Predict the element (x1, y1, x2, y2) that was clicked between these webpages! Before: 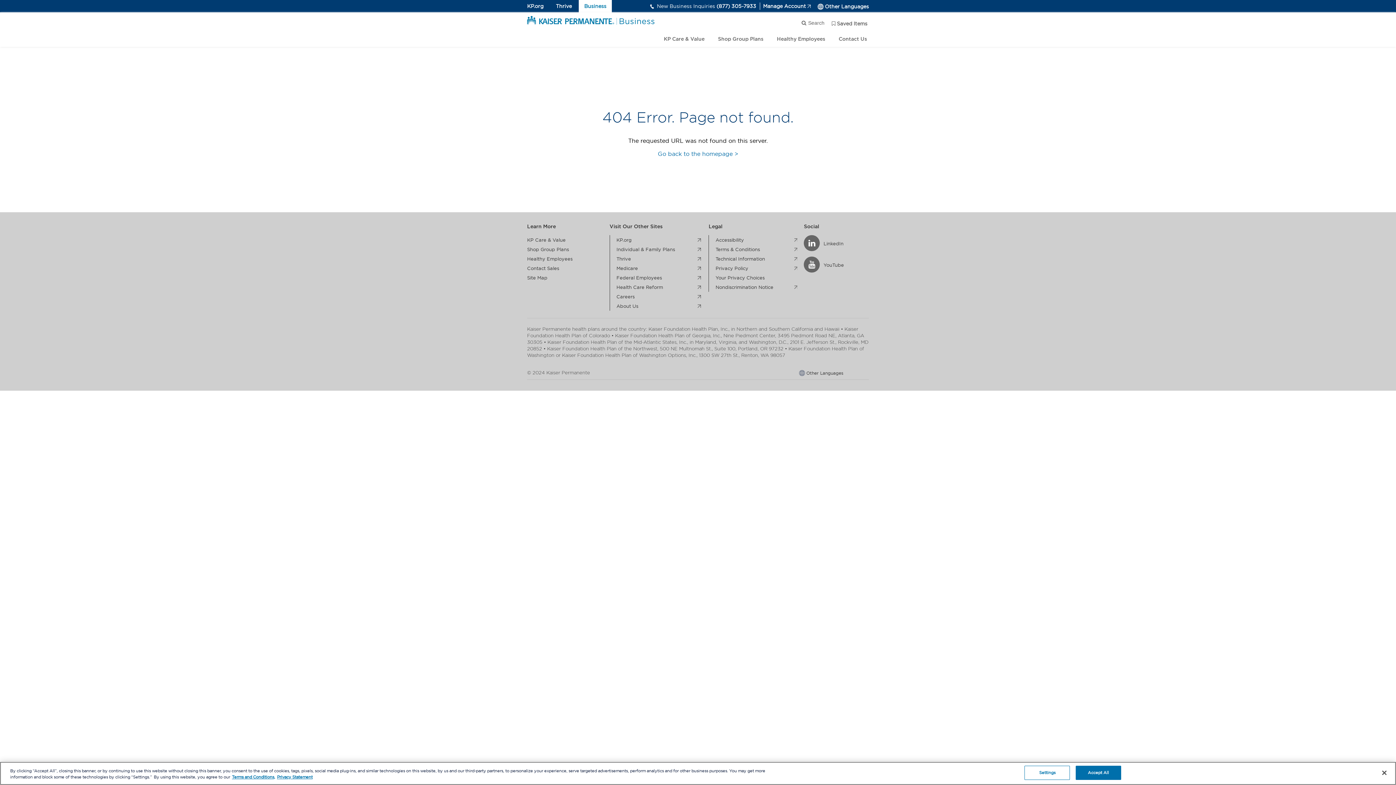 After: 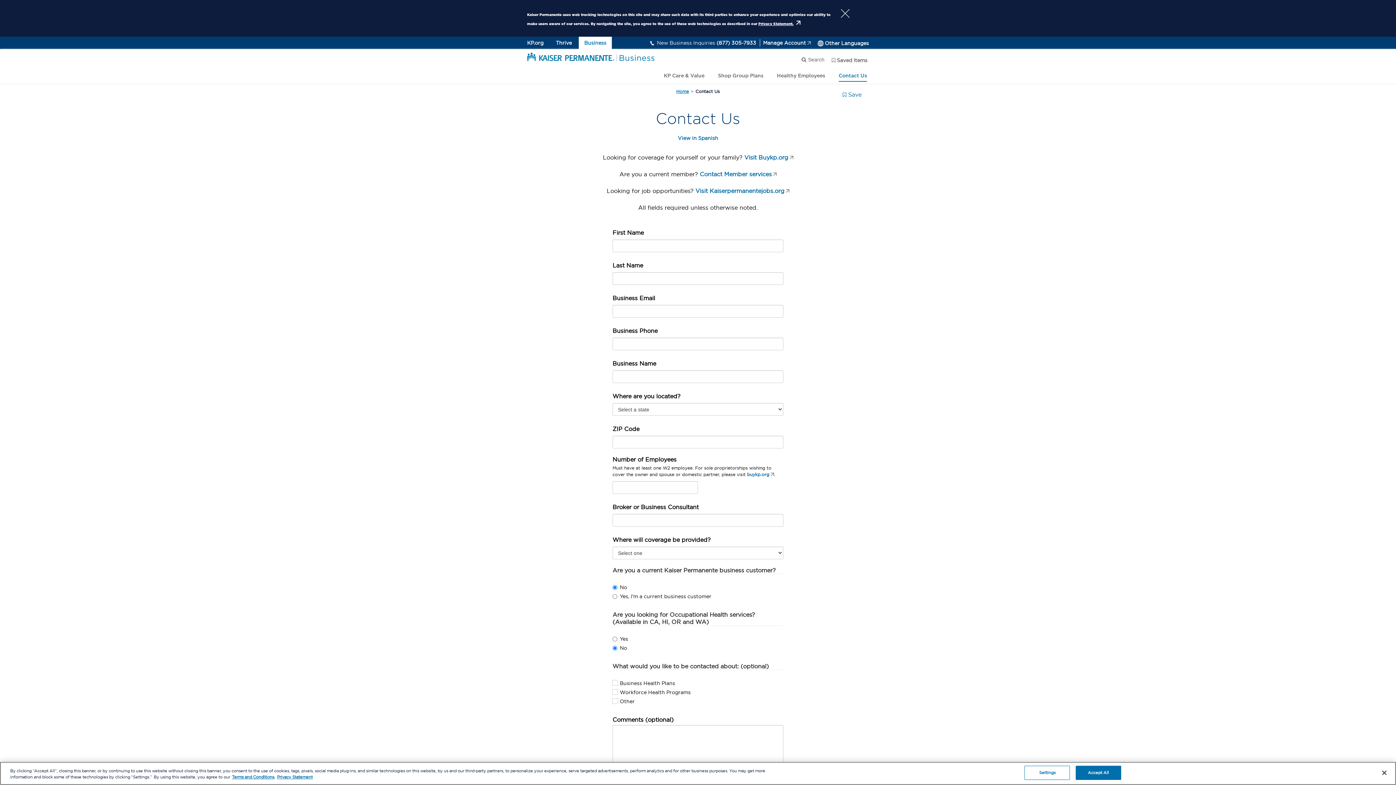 Action: bbox: (527, 263, 602, 273) label: Contact Sales